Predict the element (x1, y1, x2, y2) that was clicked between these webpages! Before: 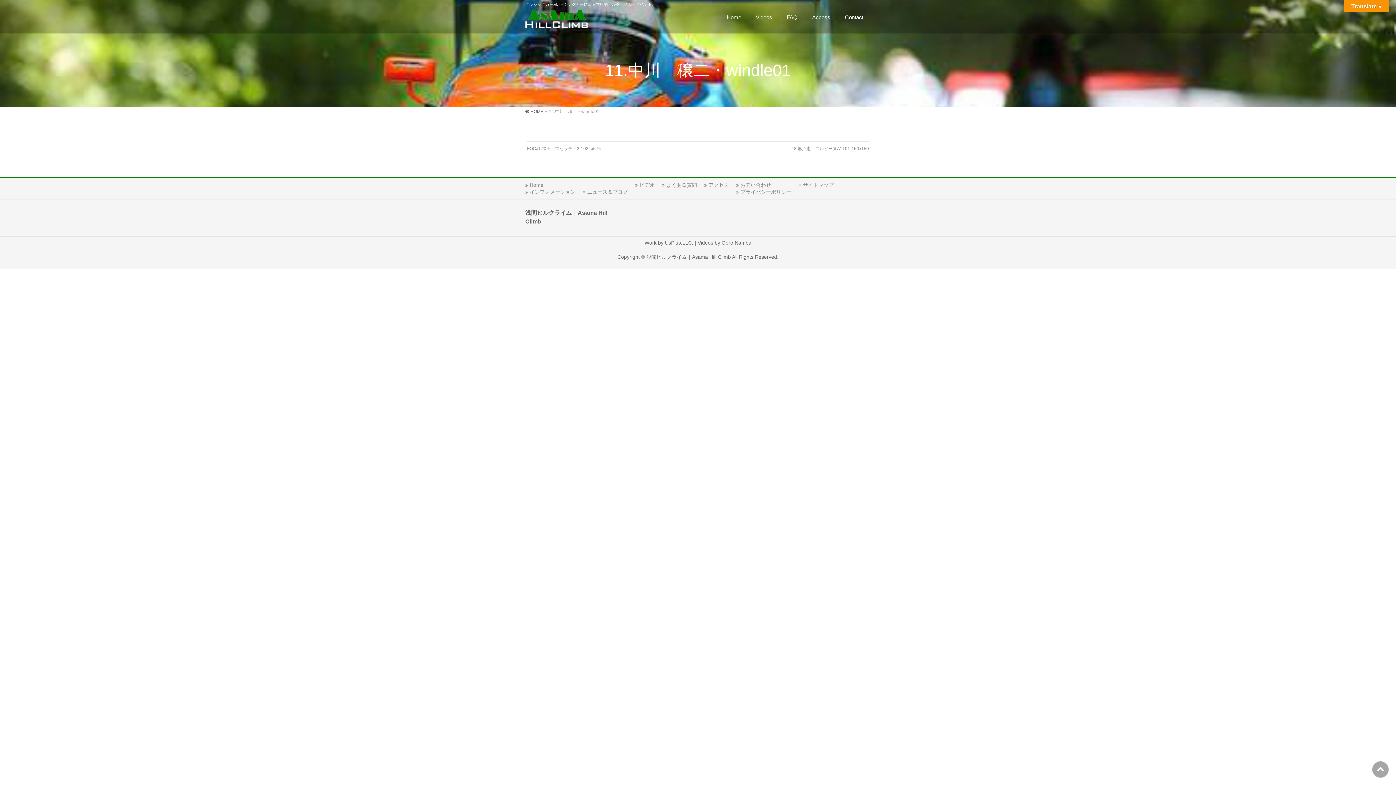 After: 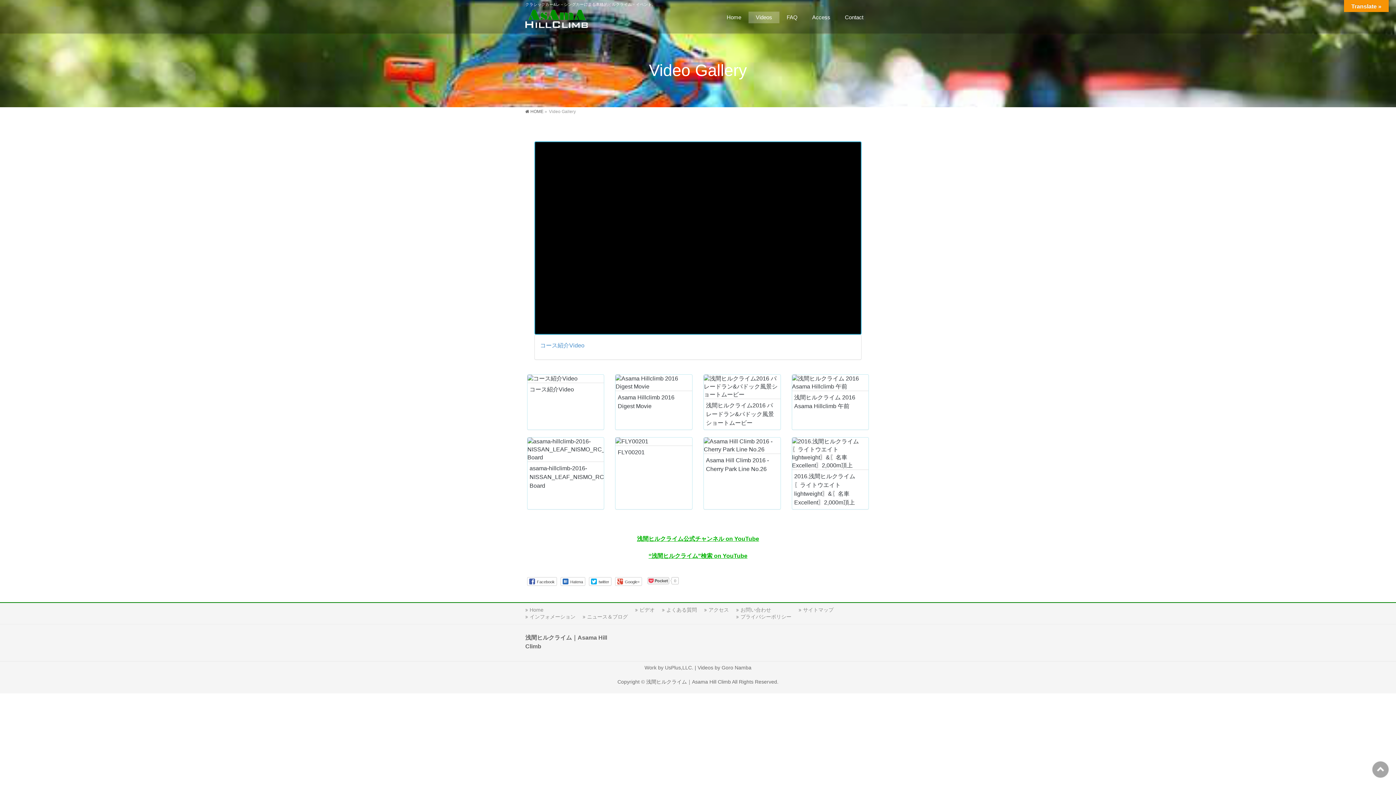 Action: bbox: (635, 181, 662, 188) label: ビデオ